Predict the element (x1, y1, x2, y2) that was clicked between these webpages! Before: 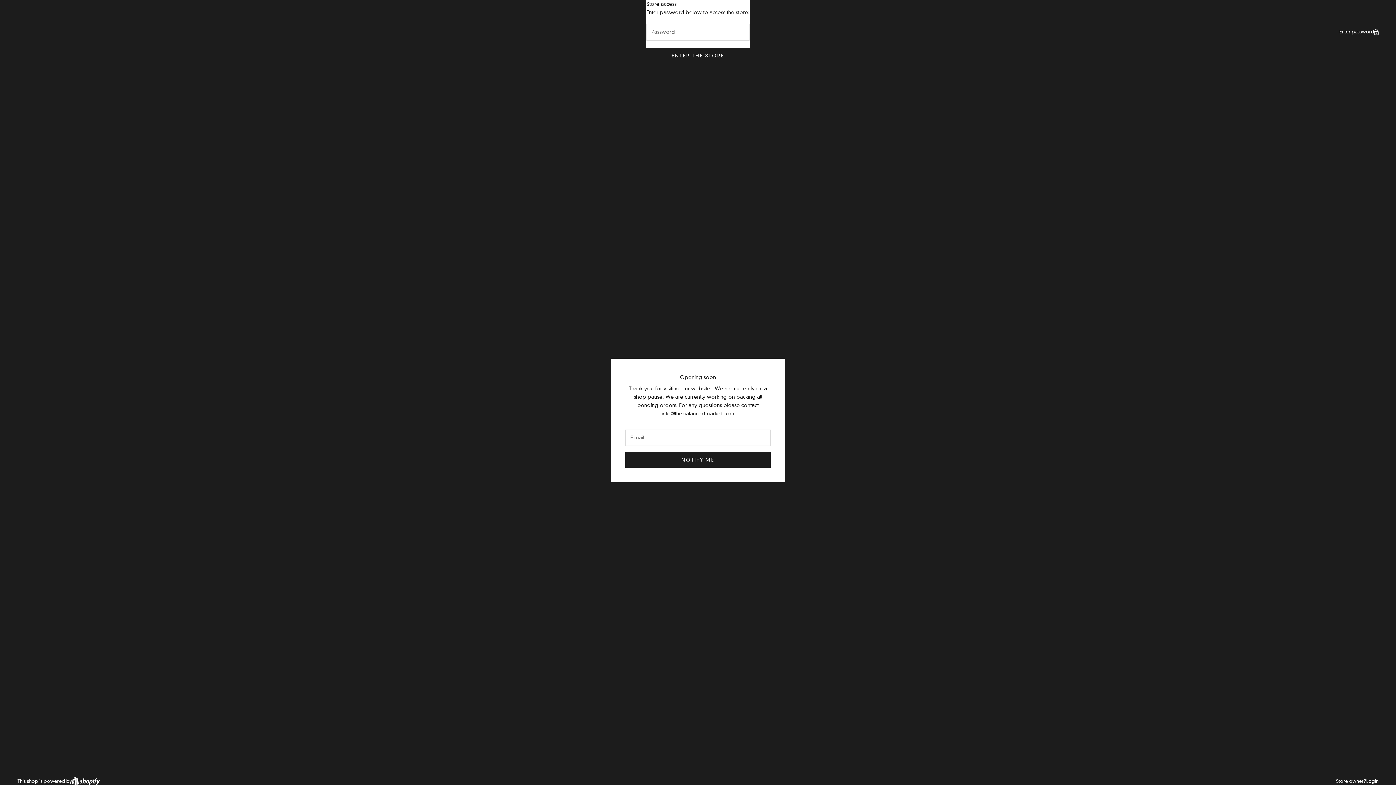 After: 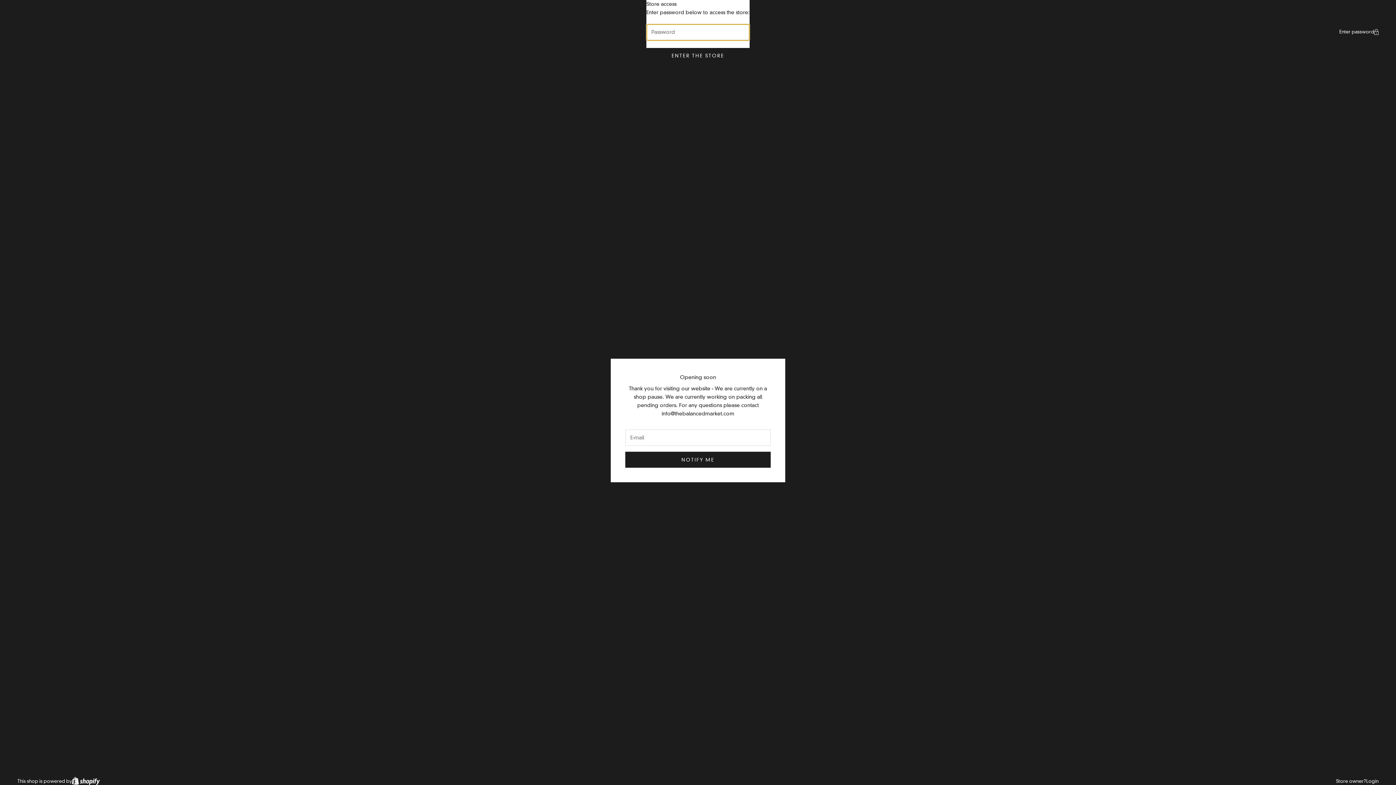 Action: label: ENTER THE STORE bbox: (646, 47, 749, 63)